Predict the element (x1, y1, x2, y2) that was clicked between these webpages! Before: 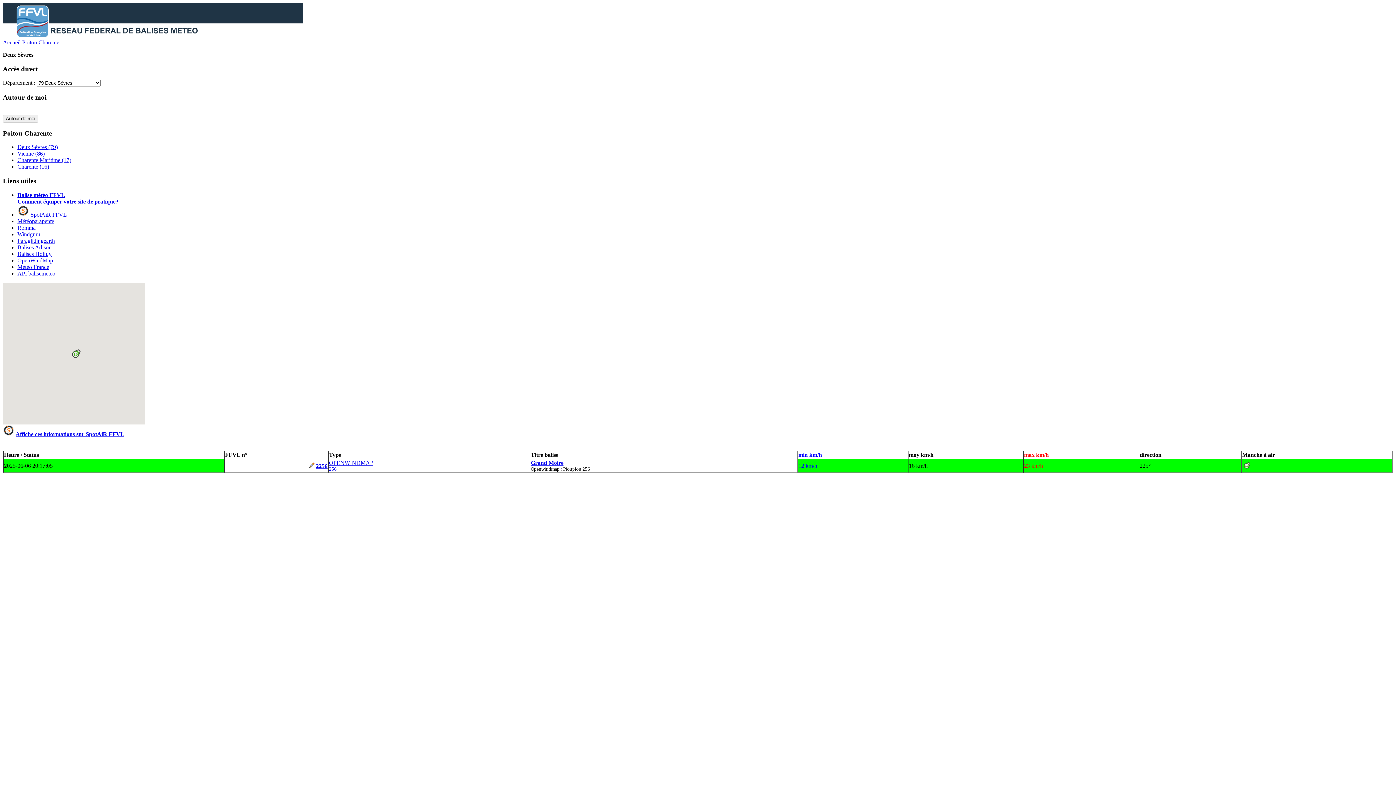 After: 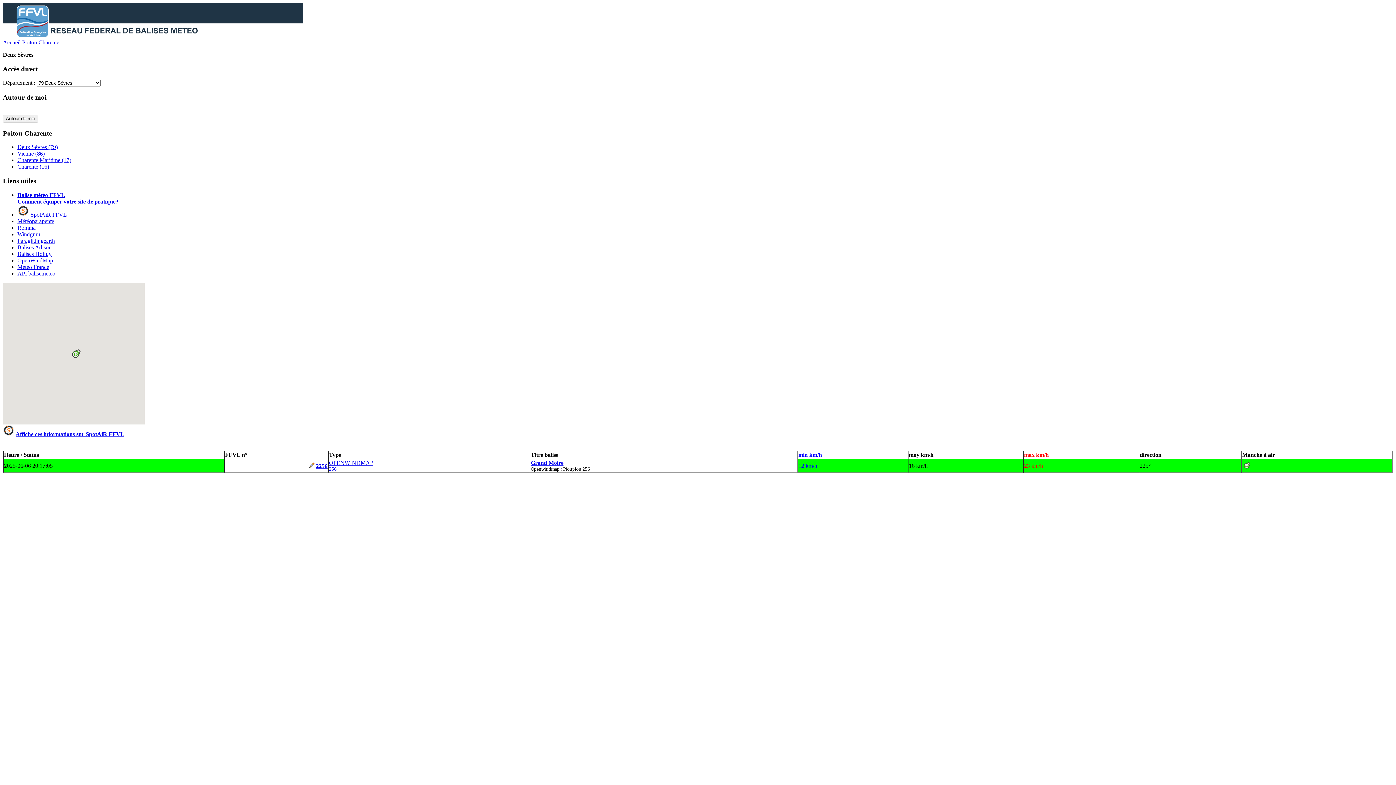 Action: label: Paraglidingearth bbox: (17, 237, 54, 243)